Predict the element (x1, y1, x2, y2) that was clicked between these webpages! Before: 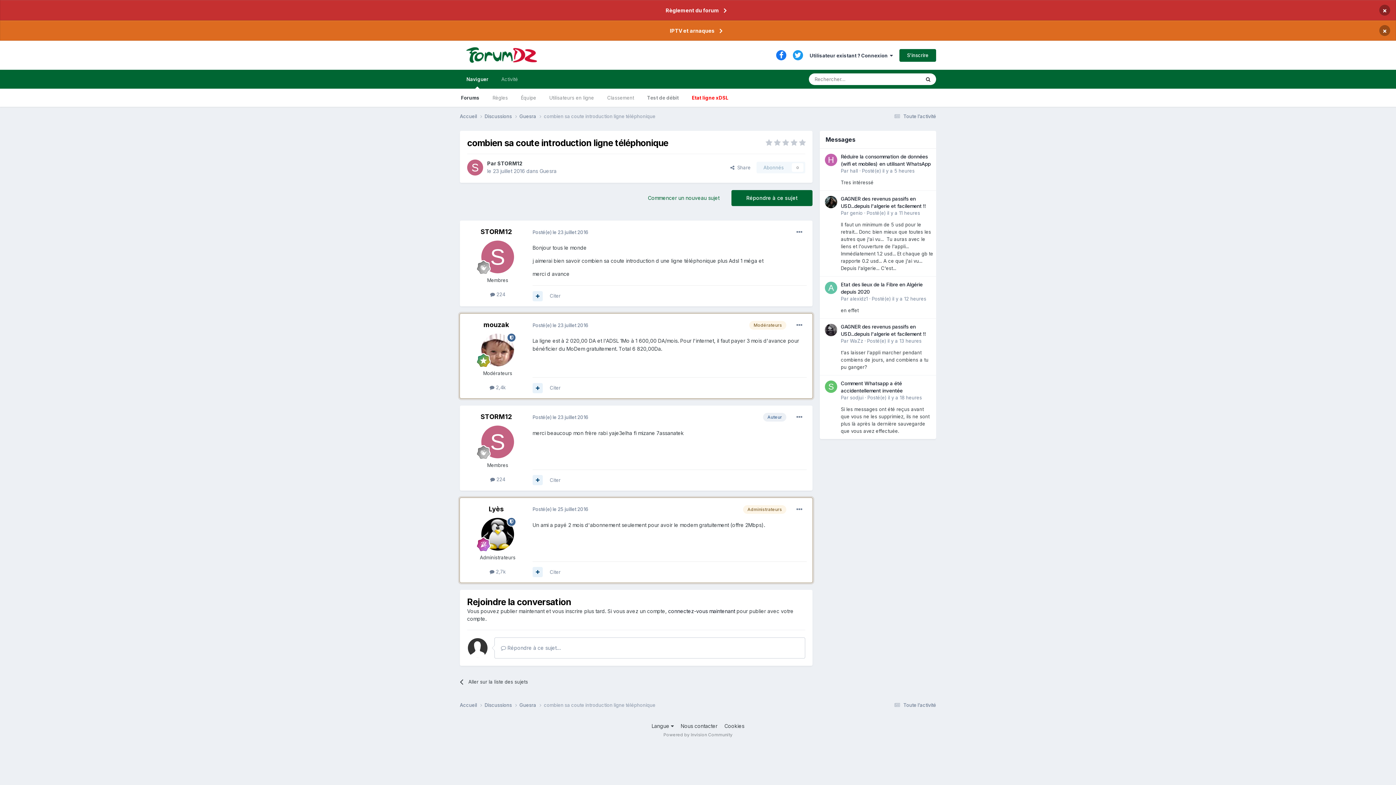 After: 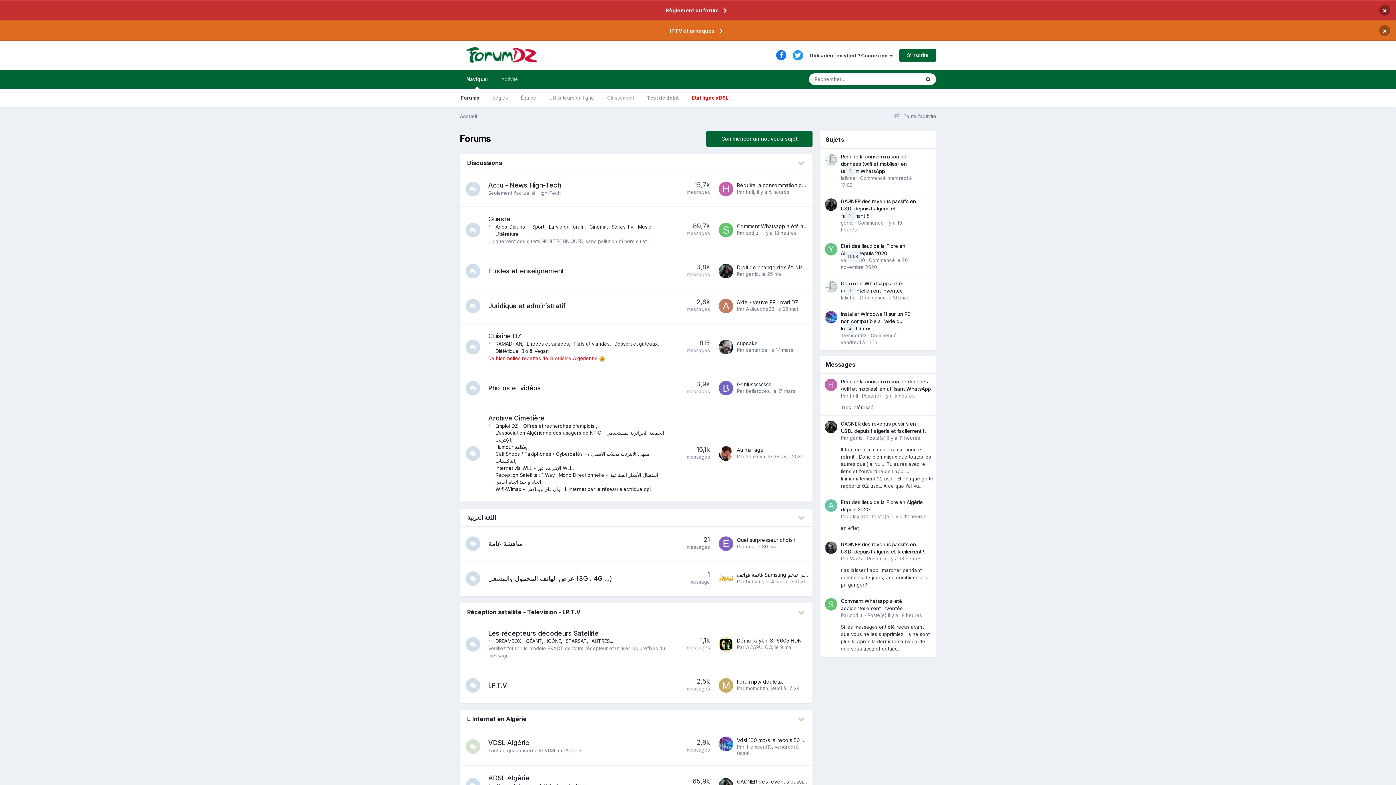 Action: label: Naviguer bbox: (460, 69, 494, 88)